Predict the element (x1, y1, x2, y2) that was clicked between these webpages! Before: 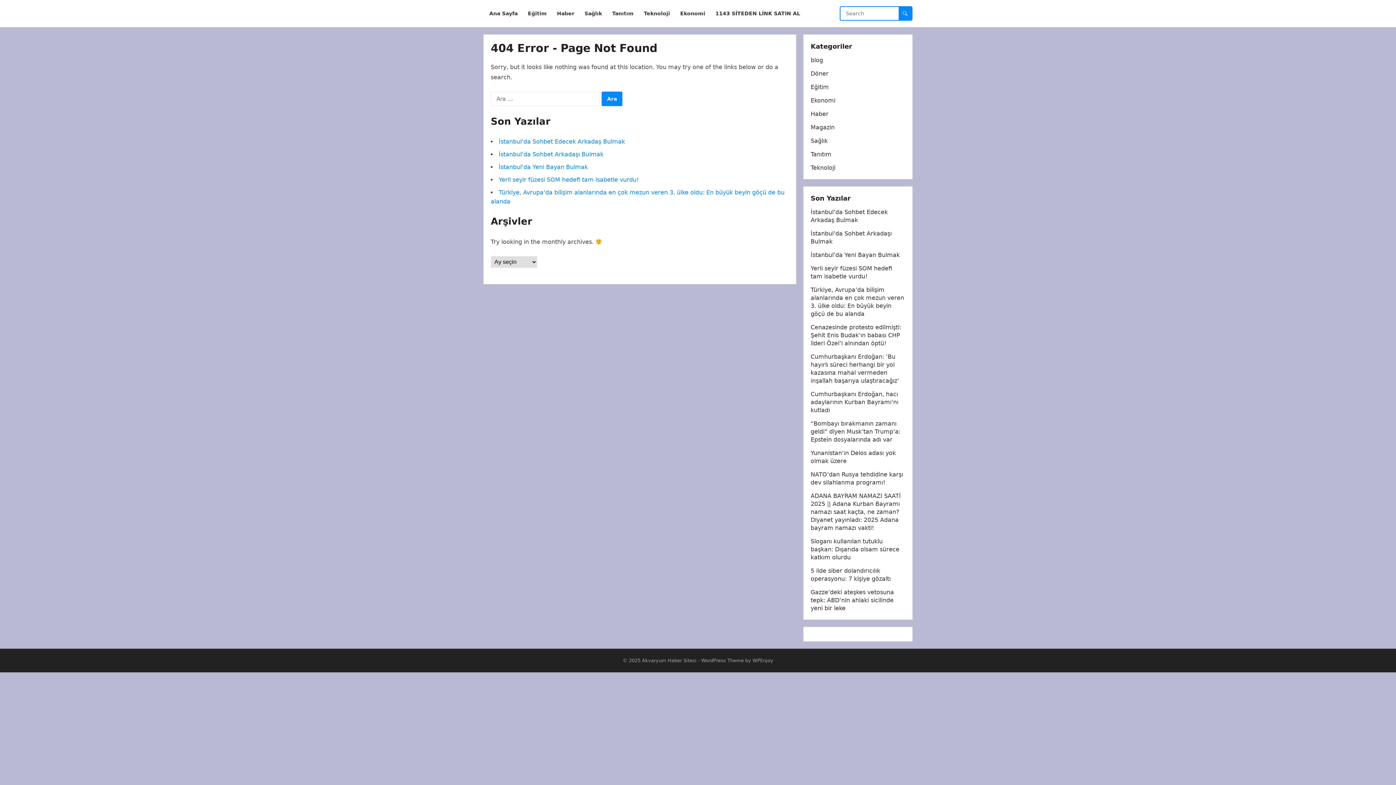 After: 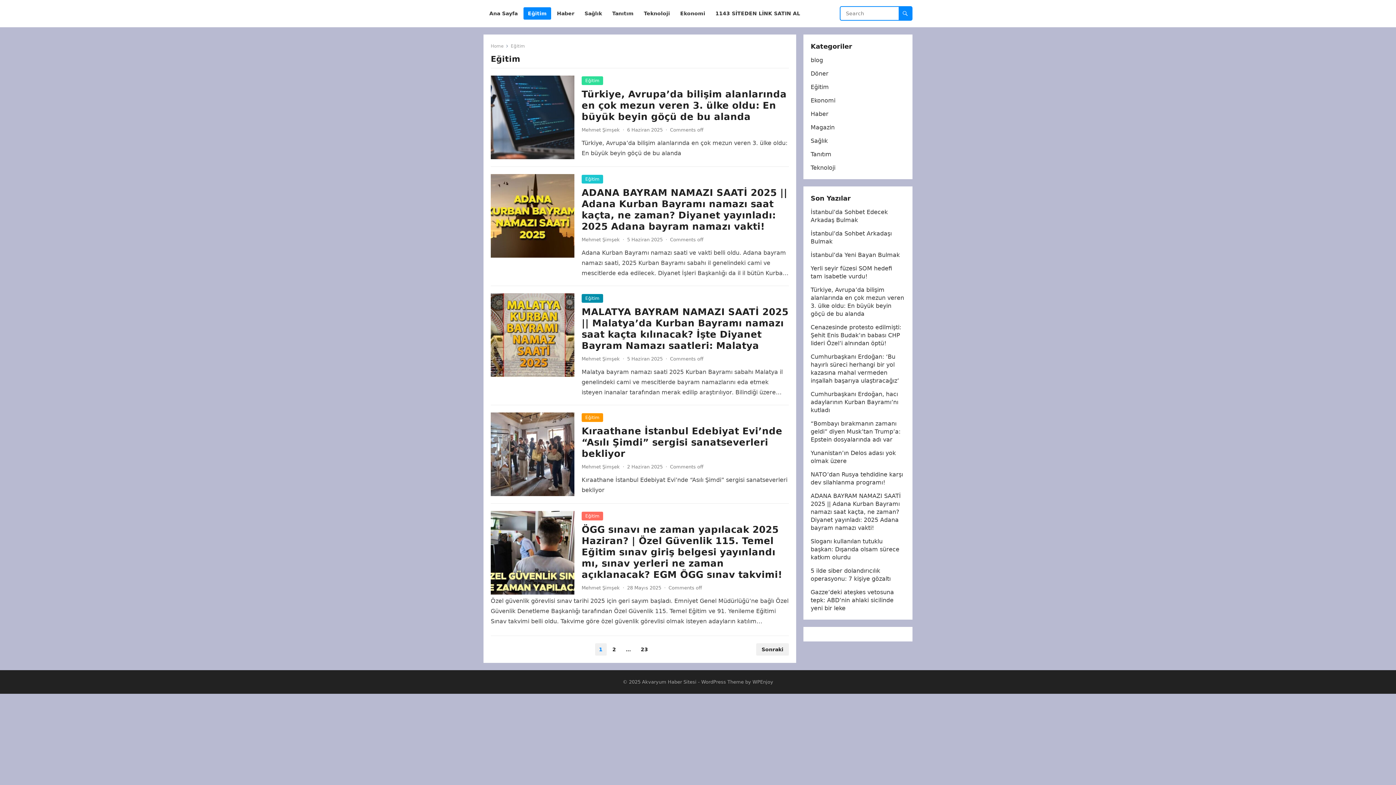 Action: label: Eğitim bbox: (523, 0, 551, 27)